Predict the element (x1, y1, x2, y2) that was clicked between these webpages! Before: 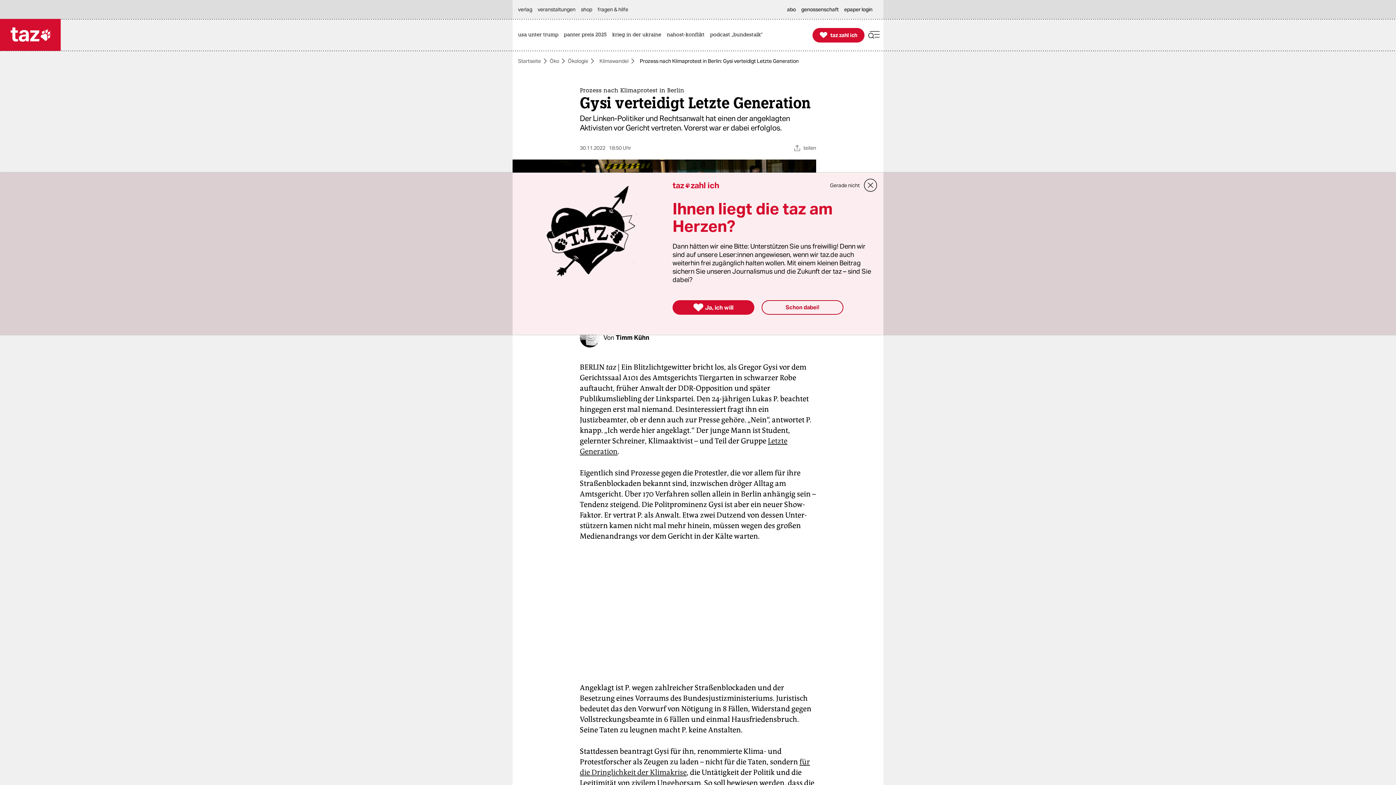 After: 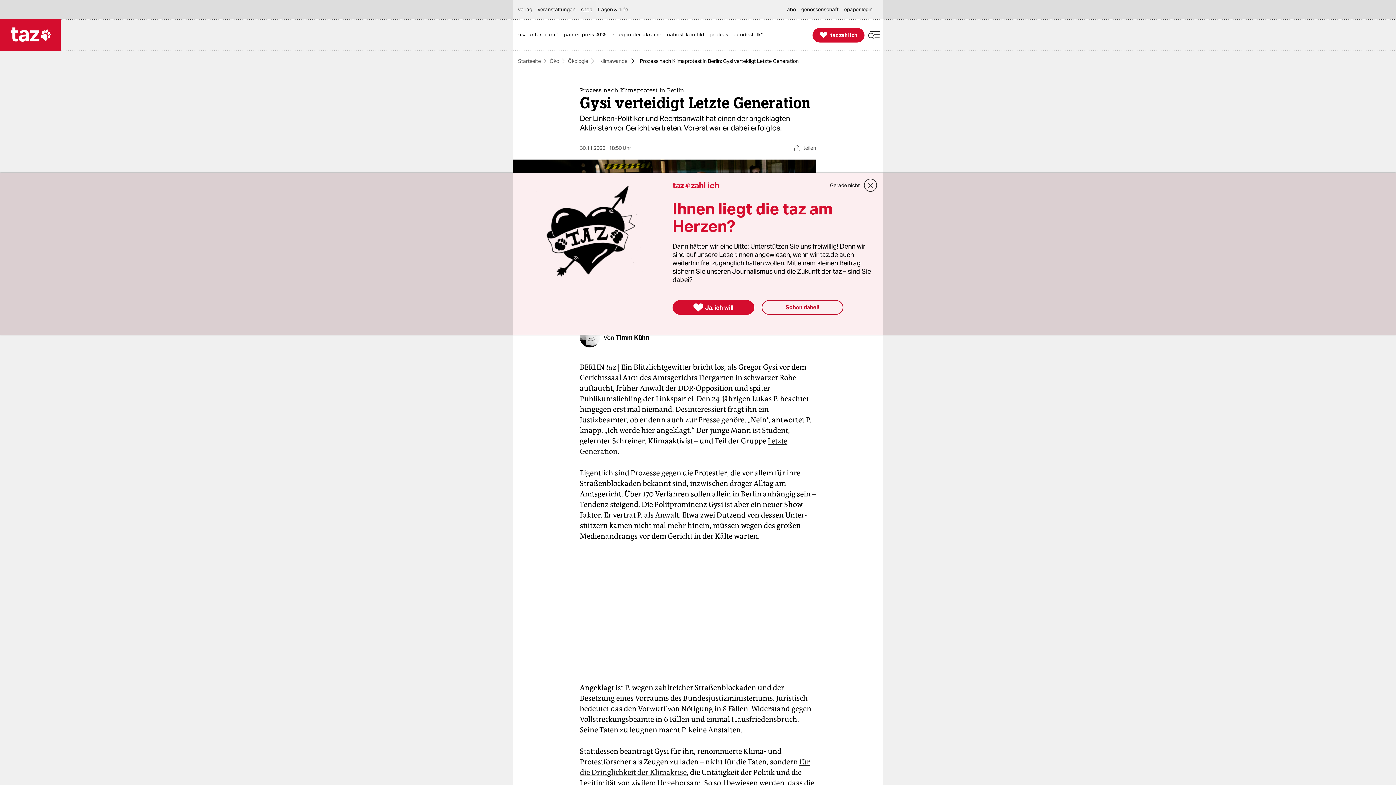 Action: bbox: (581, 0, 596, 18) label: shop